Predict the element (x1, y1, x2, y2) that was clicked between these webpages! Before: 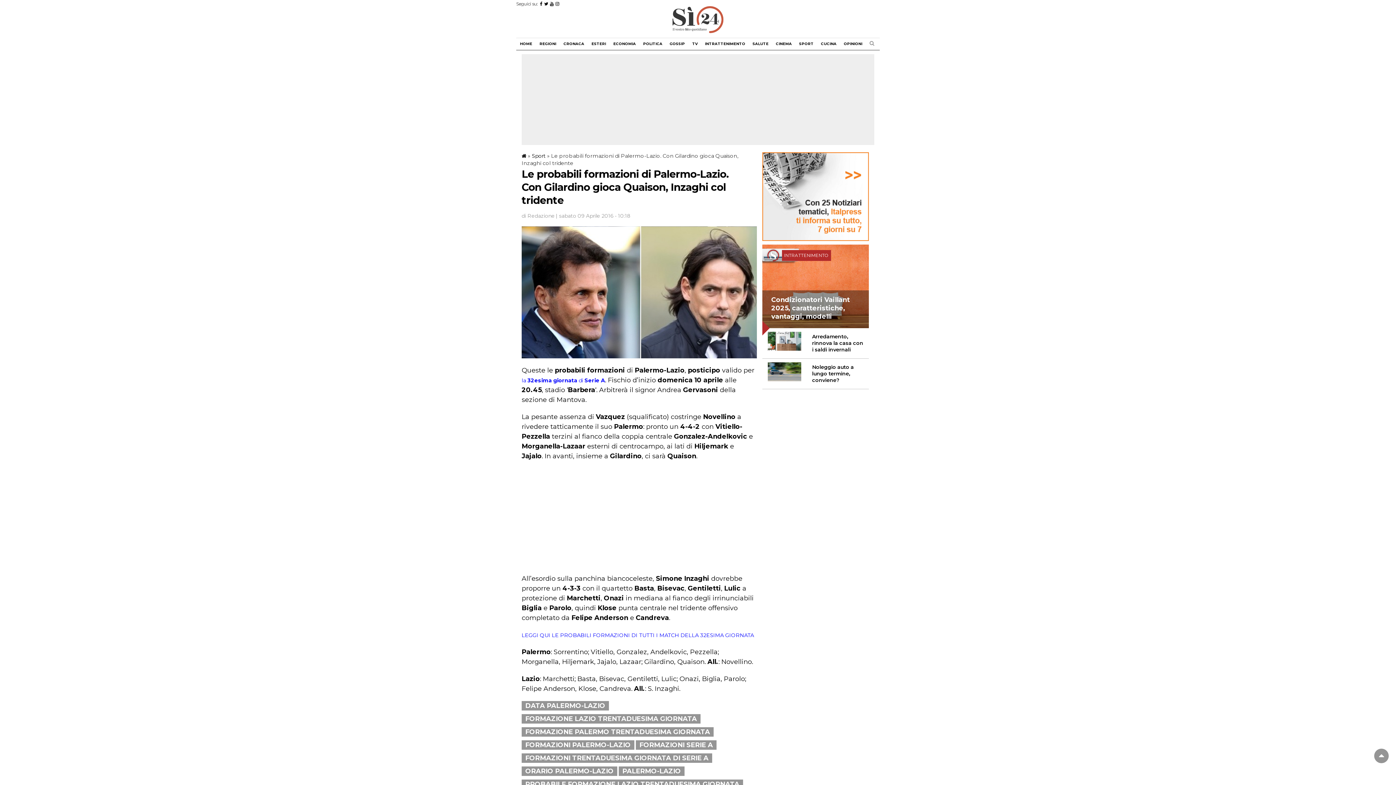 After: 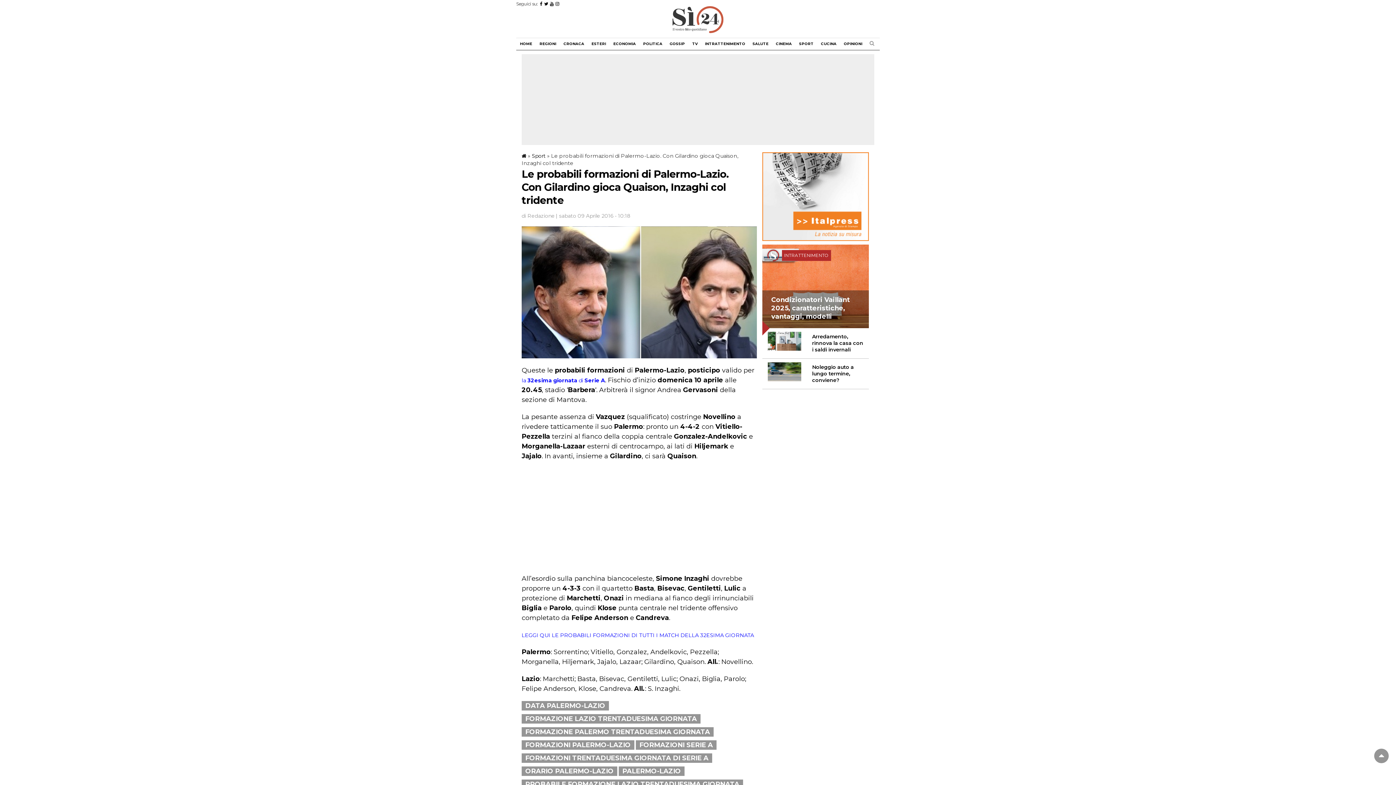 Action: label: la 32esima giornata di Serie A bbox: (521, 377, 605, 384)